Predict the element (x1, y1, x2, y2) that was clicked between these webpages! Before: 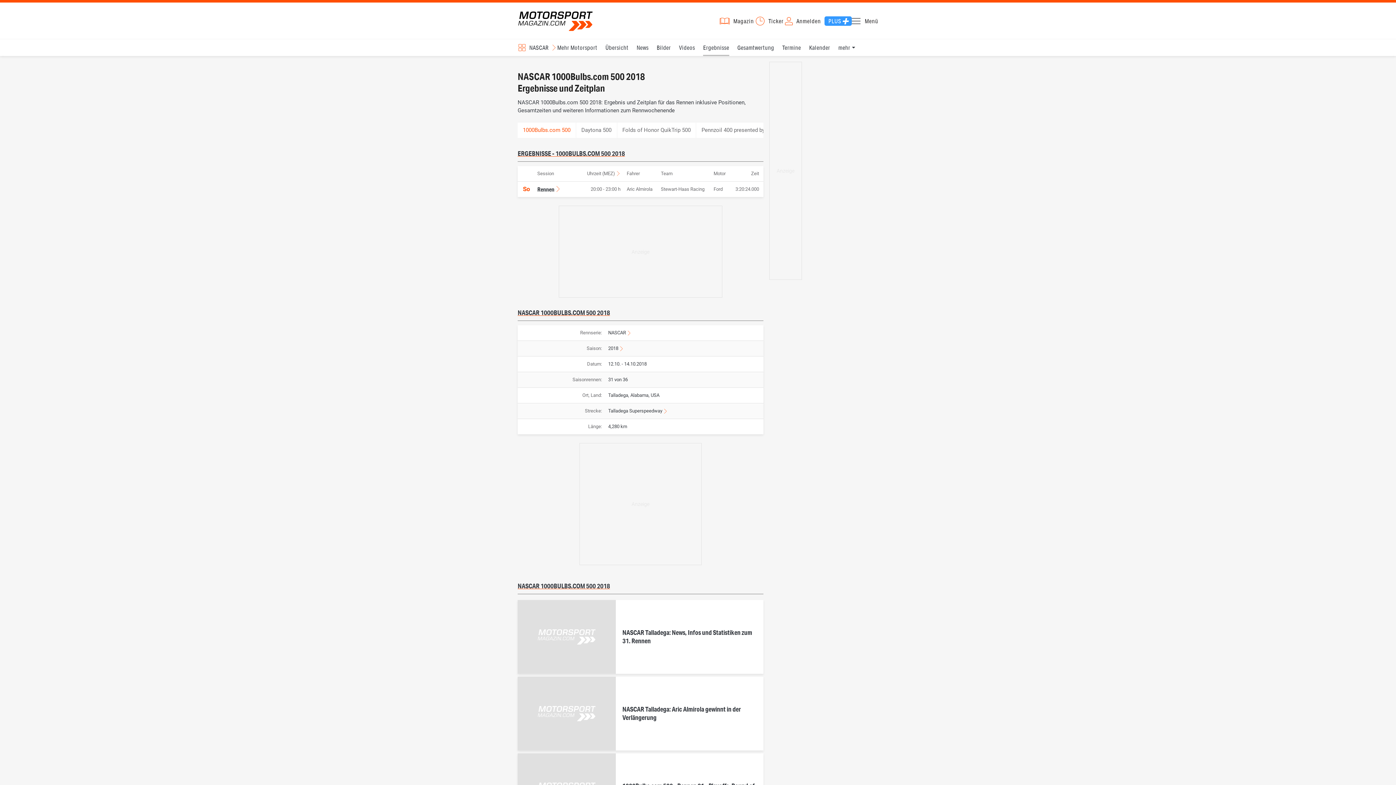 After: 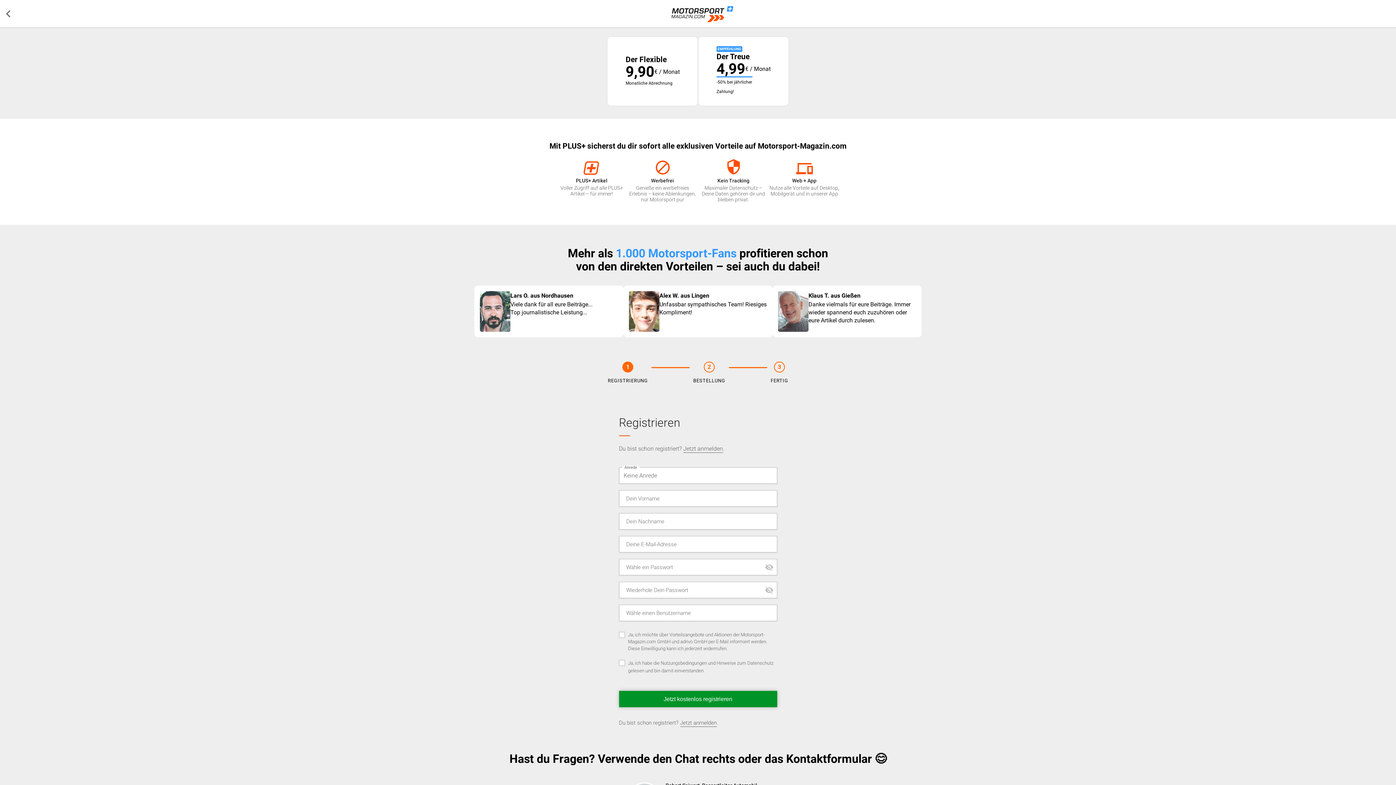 Action: label: PLUS bbox: (824, 16, 851, 25)